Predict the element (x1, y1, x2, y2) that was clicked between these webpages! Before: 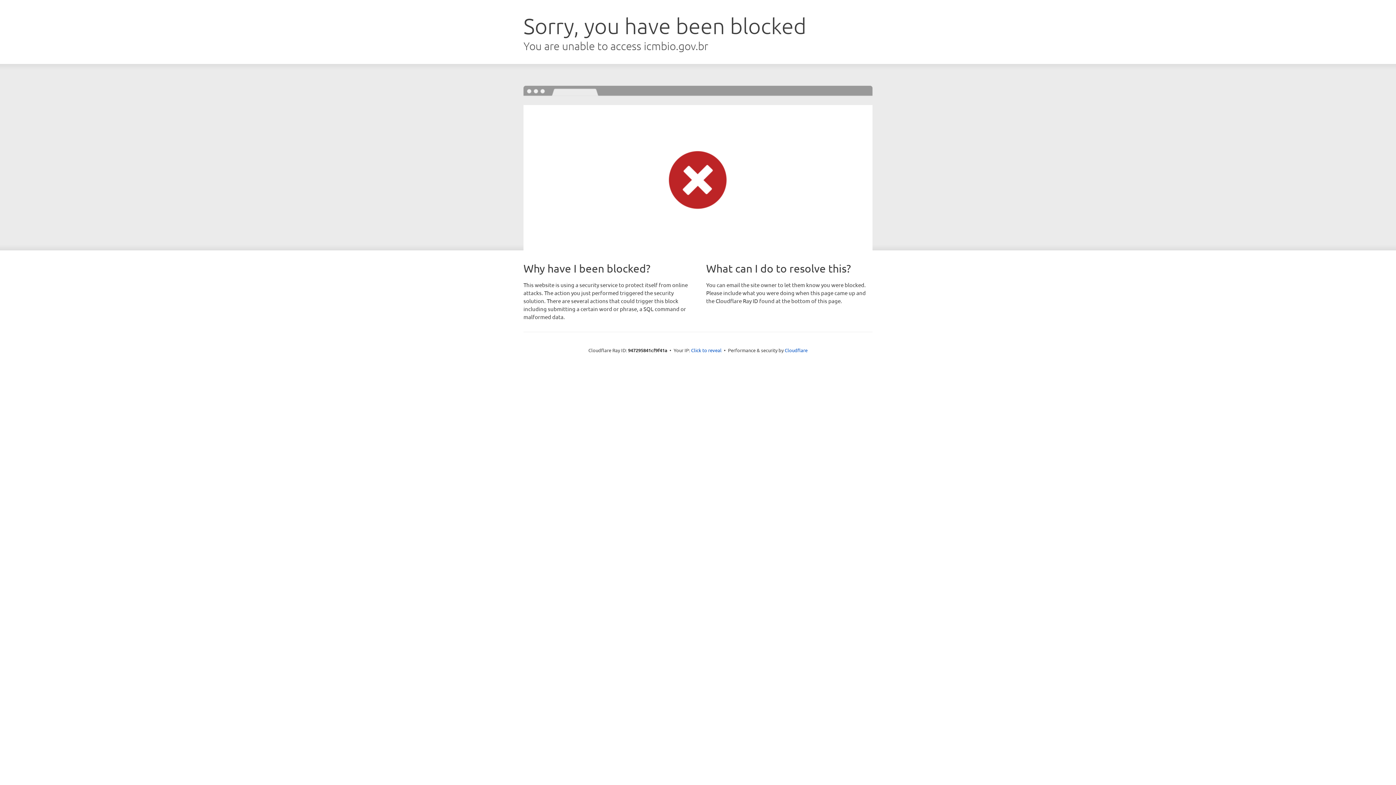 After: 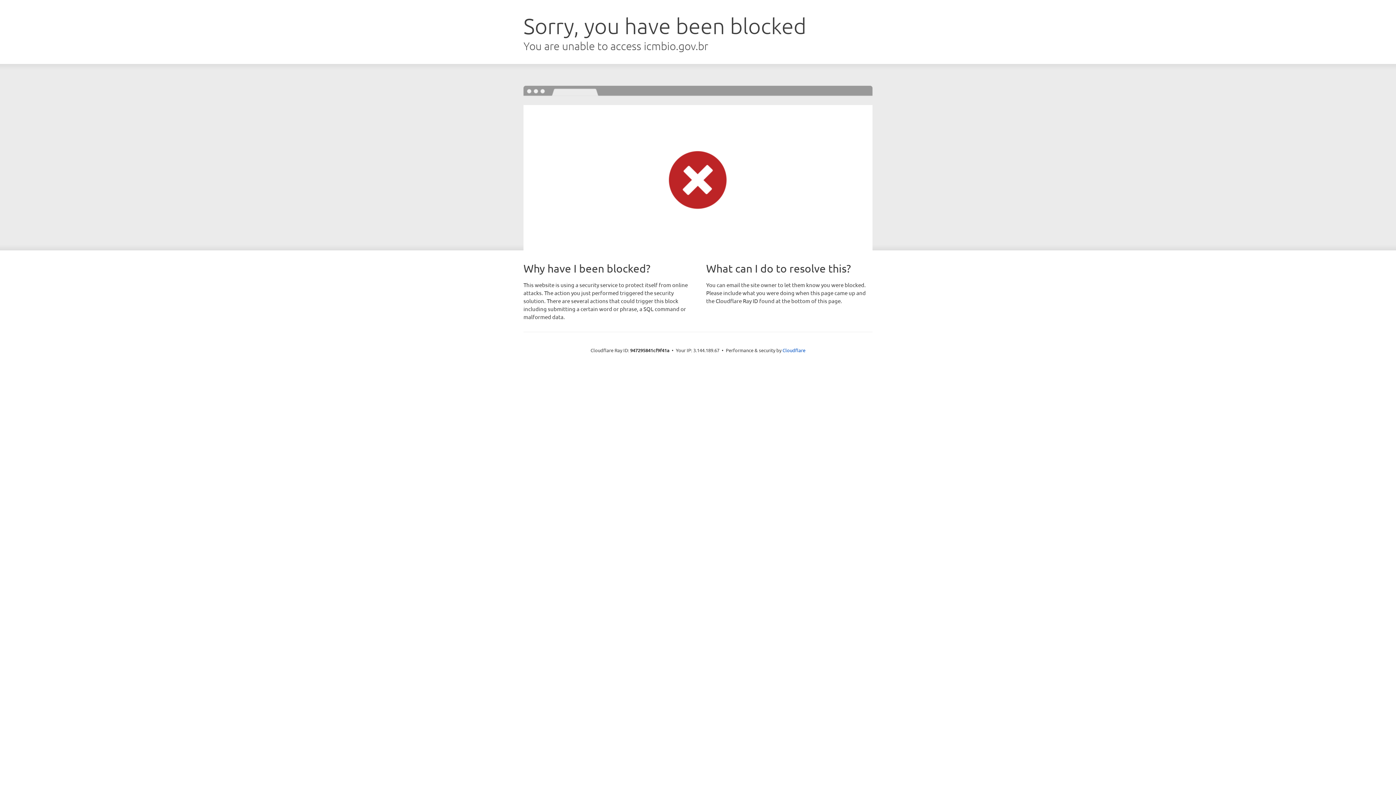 Action: label: Click to reveal bbox: (691, 346, 721, 353)